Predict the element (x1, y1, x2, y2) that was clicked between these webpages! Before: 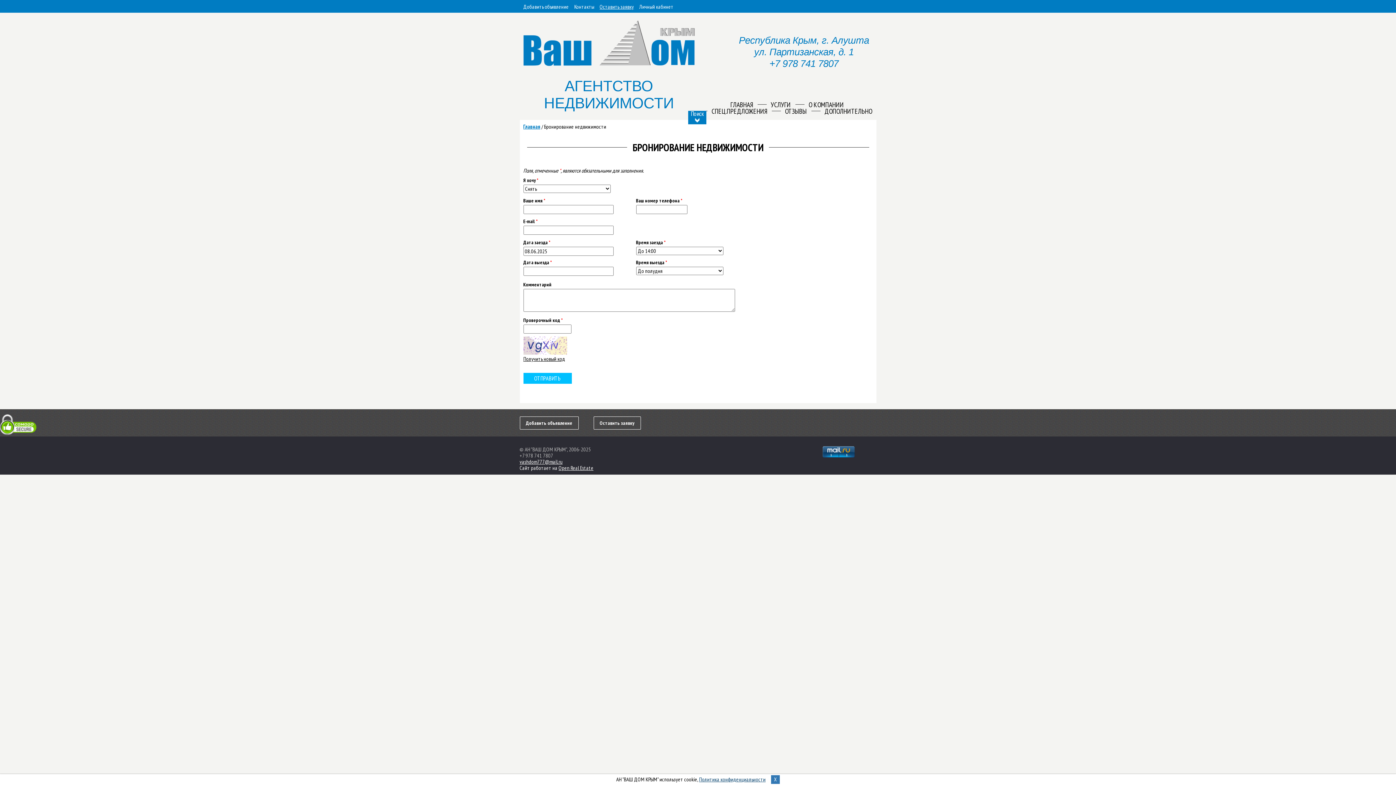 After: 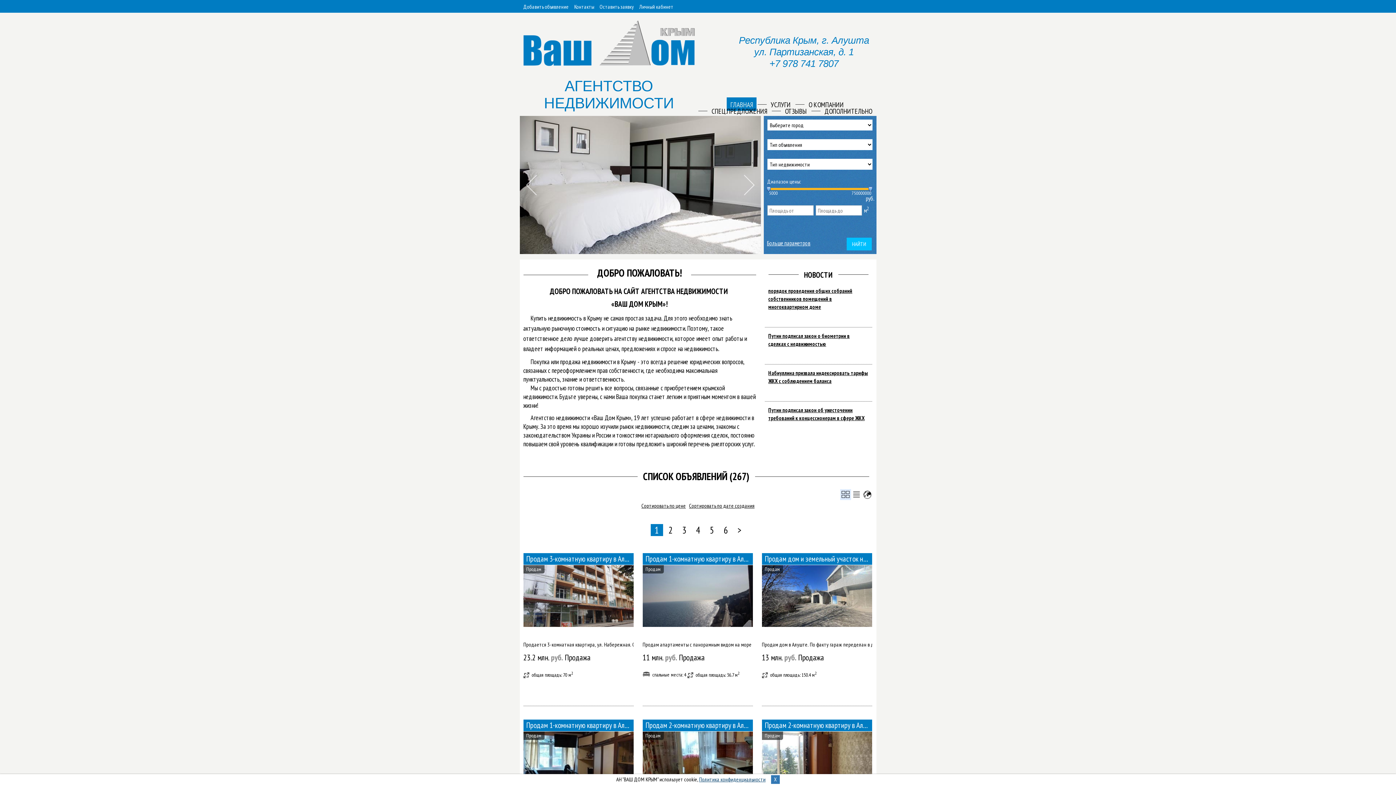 Action: label: АГЕНТСТВО НЕДВИЖИМОСТИ bbox: (519, 20, 698, 111)